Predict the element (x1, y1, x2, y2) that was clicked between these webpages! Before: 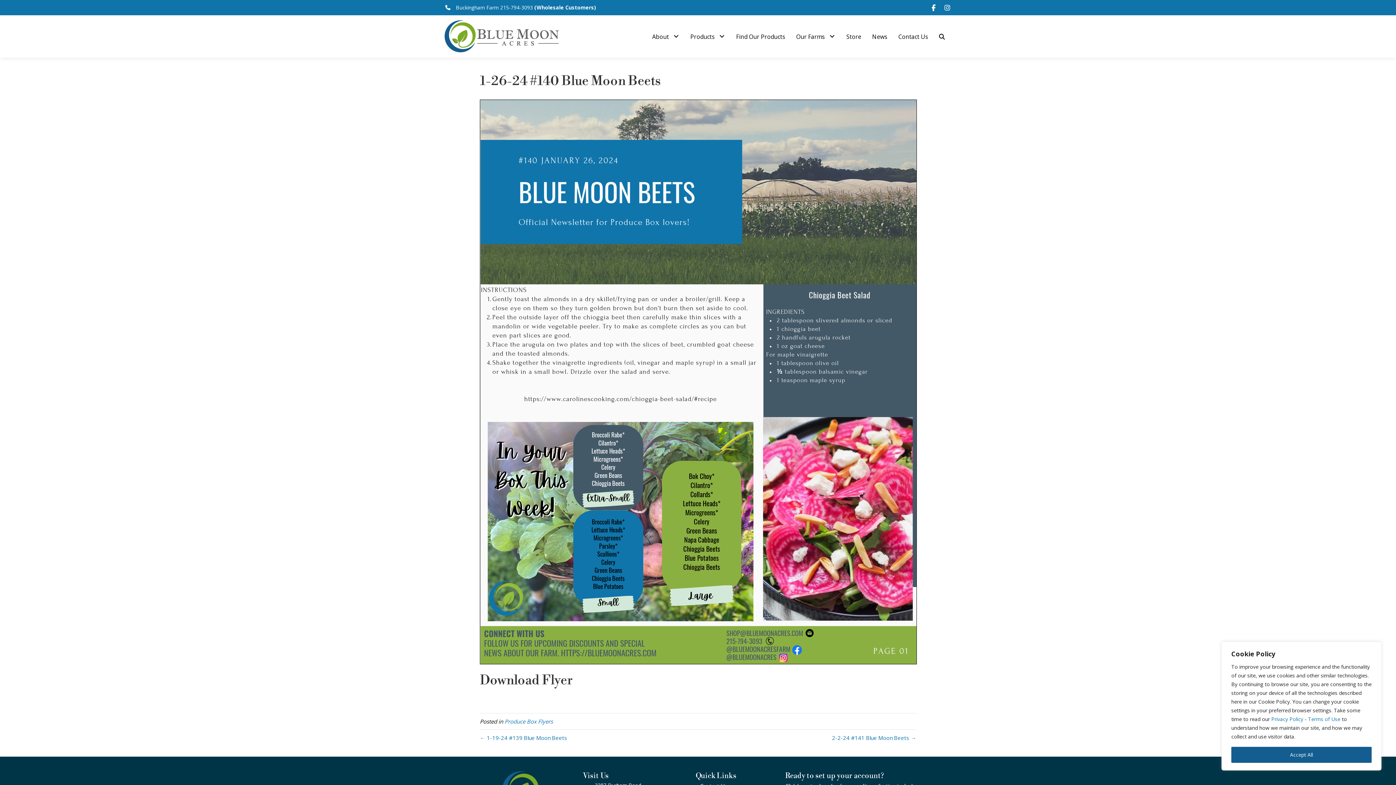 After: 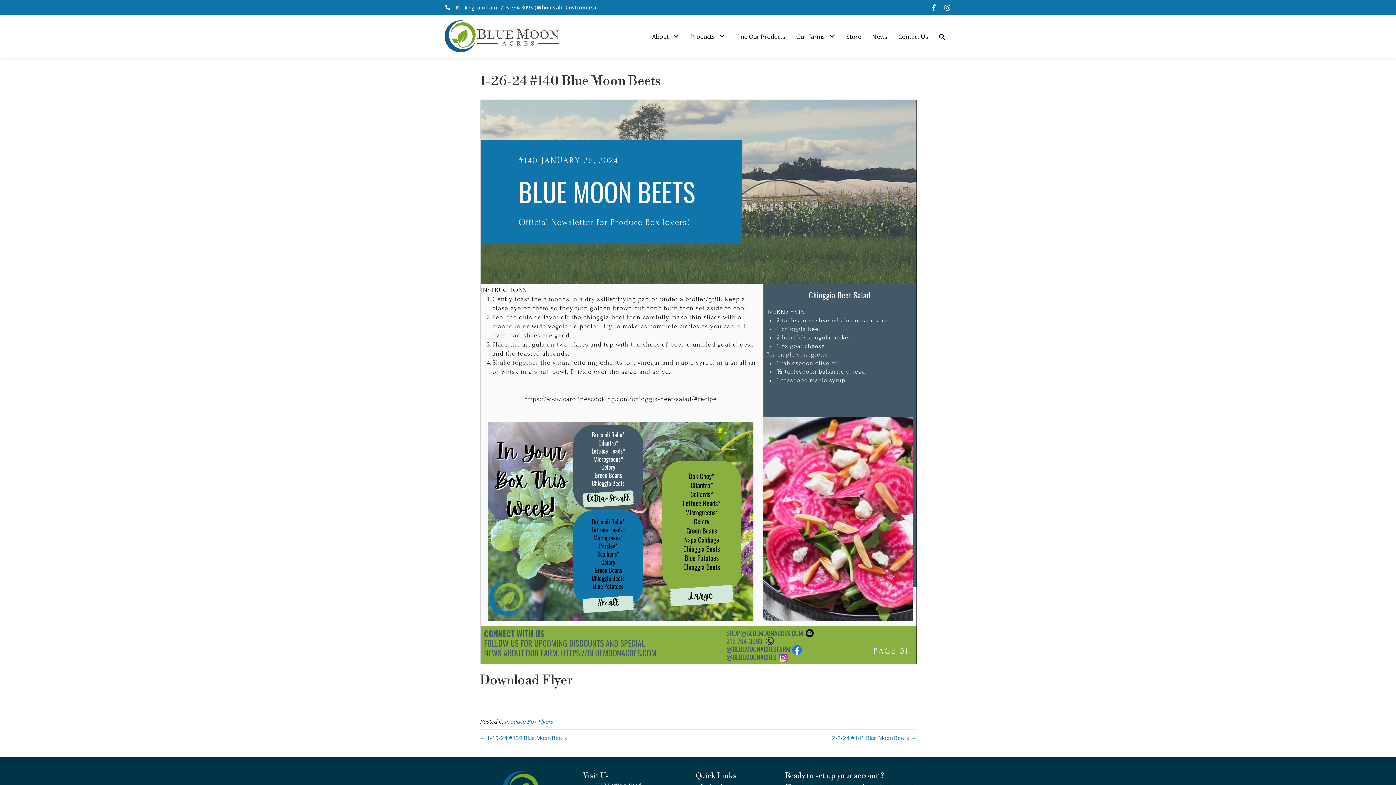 Action: bbox: (1231, 747, 1372, 763) label: Accept All